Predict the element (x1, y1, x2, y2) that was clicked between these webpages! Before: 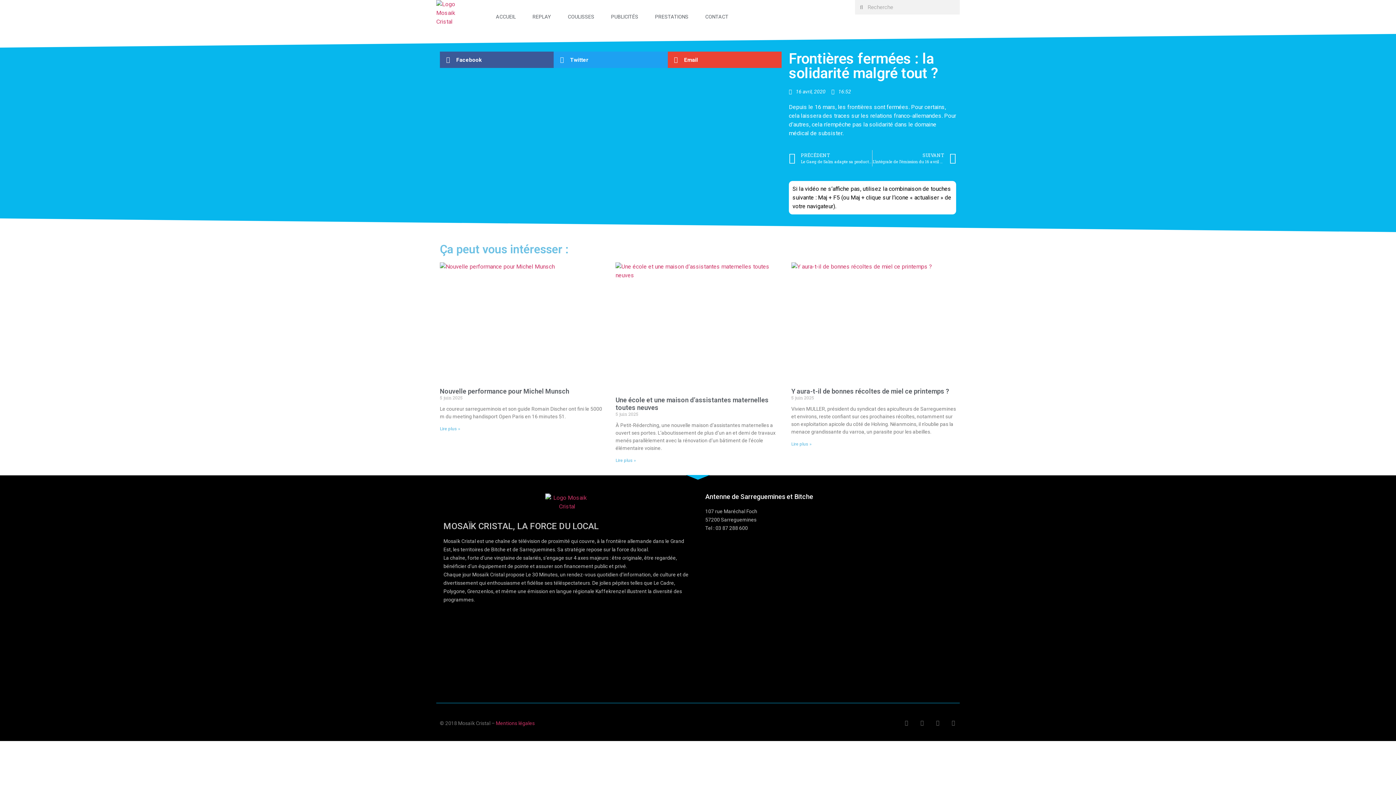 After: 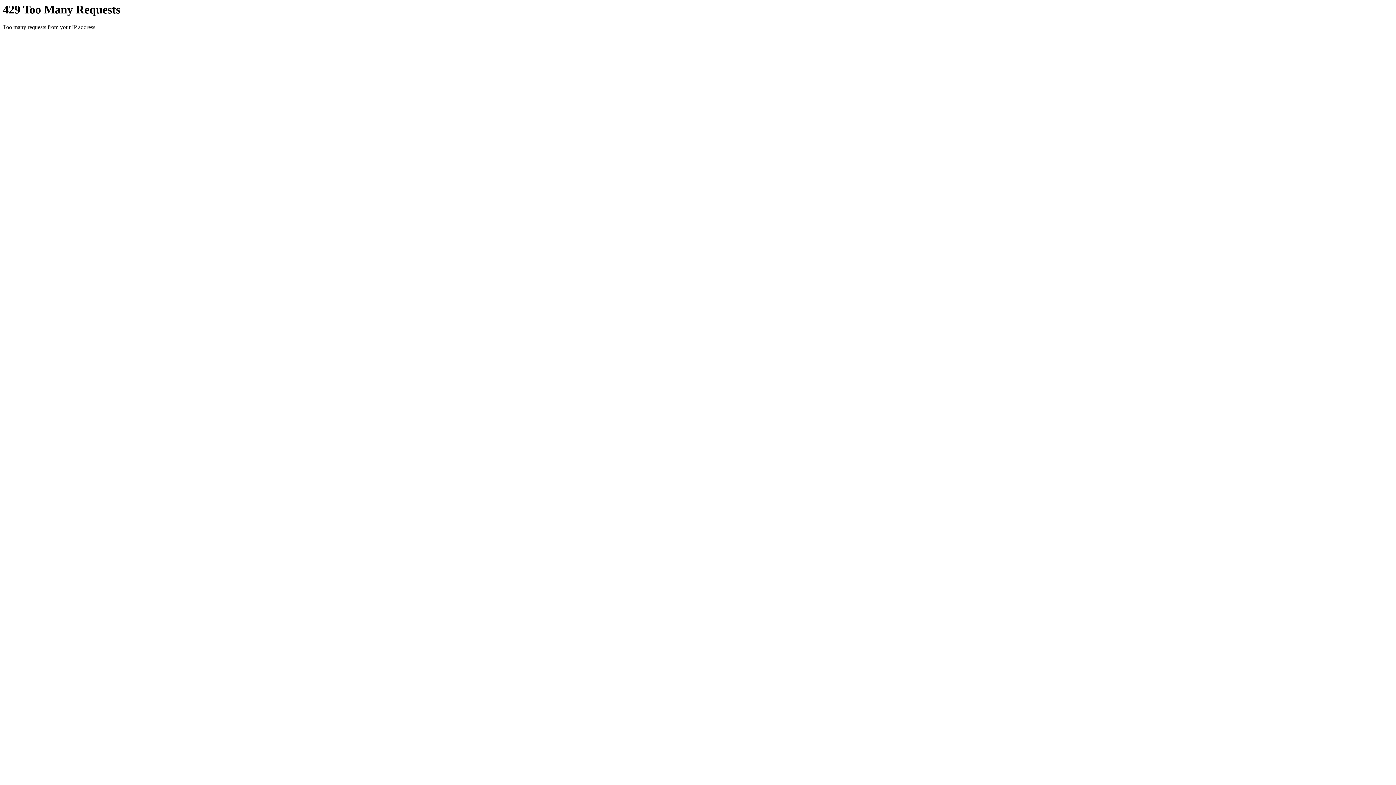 Action: label: PUBLICITÉS bbox: (603, 0, 645, 33)